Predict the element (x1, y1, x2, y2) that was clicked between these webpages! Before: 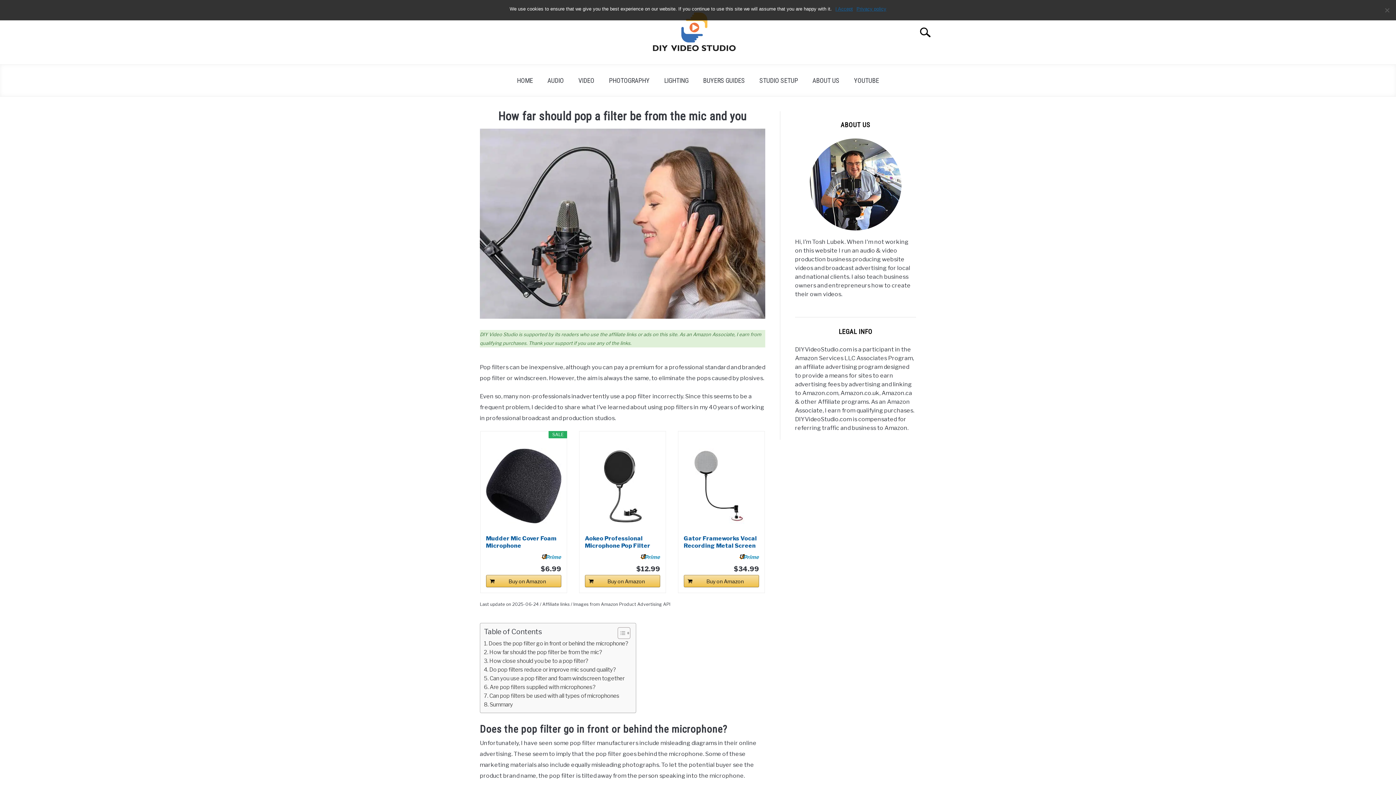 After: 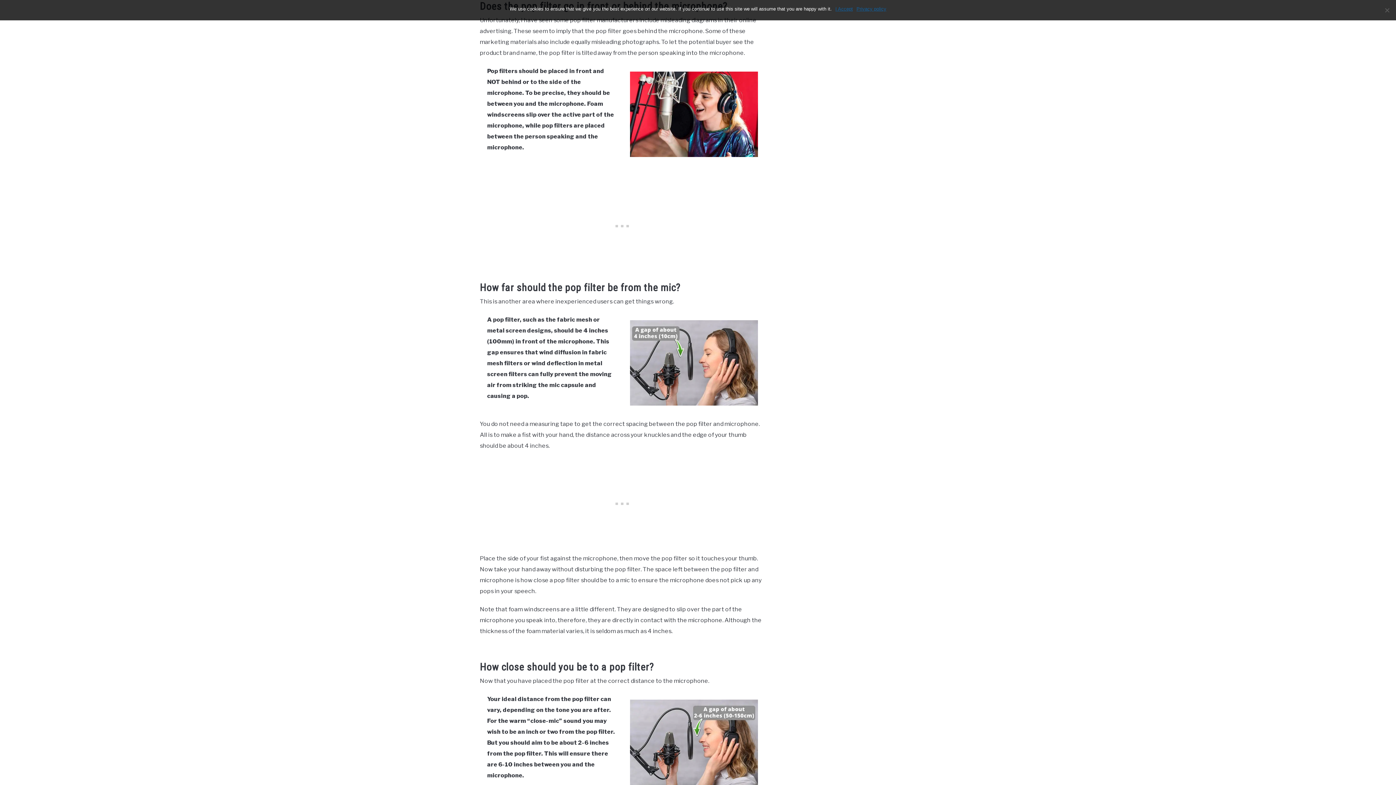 Action: bbox: (484, 639, 628, 648) label: Does the pop filter go in front or behind the microphone?